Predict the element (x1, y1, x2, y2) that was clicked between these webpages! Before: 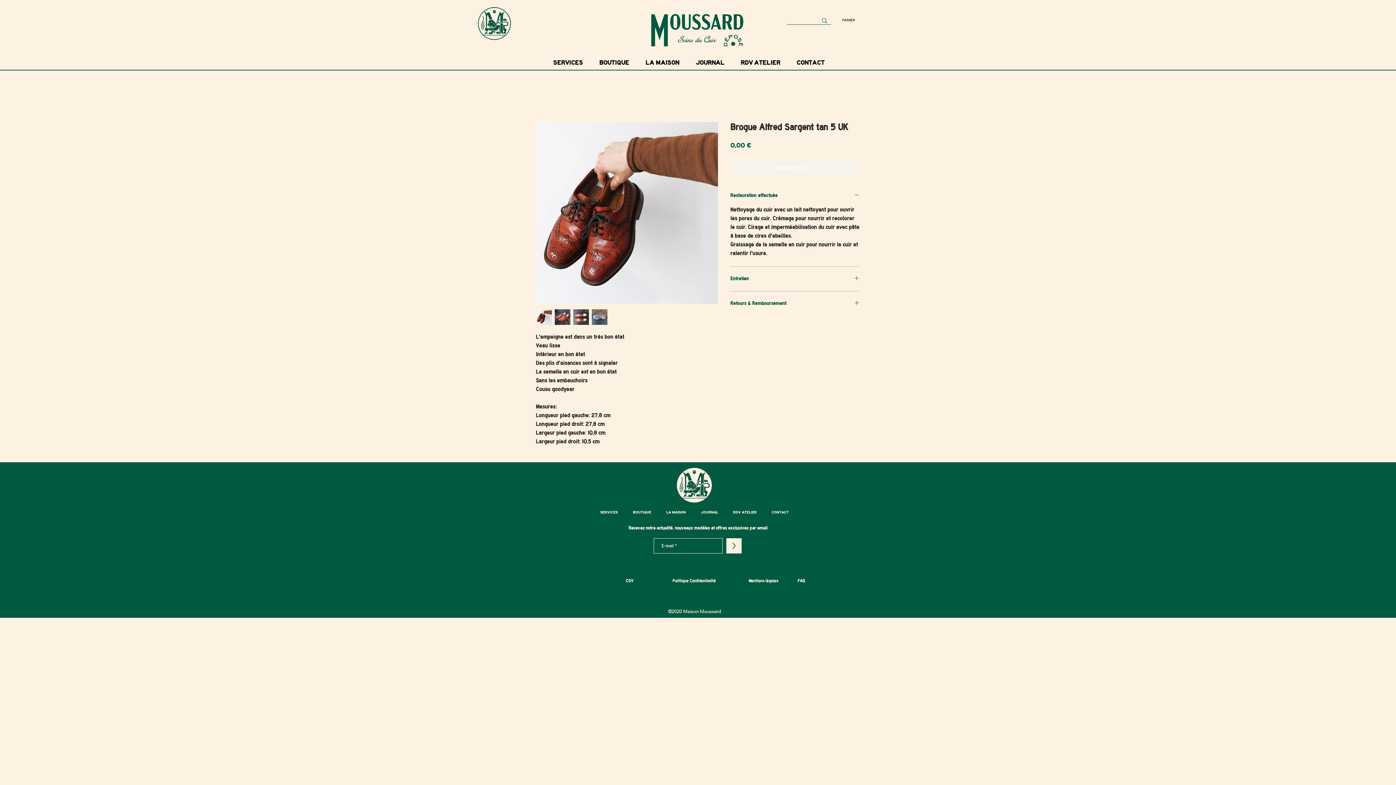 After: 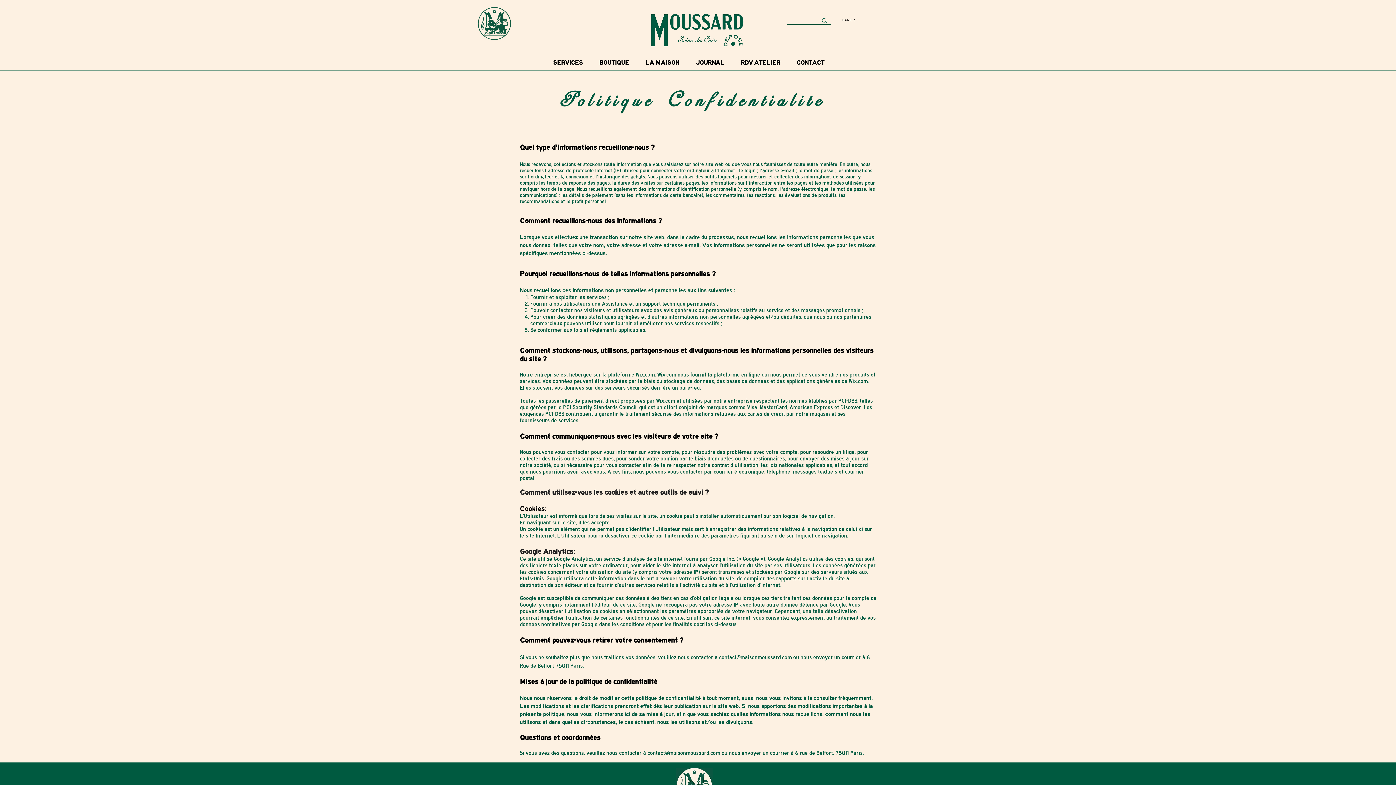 Action: label: Politique Confidentialité bbox: (672, 578, 716, 583)